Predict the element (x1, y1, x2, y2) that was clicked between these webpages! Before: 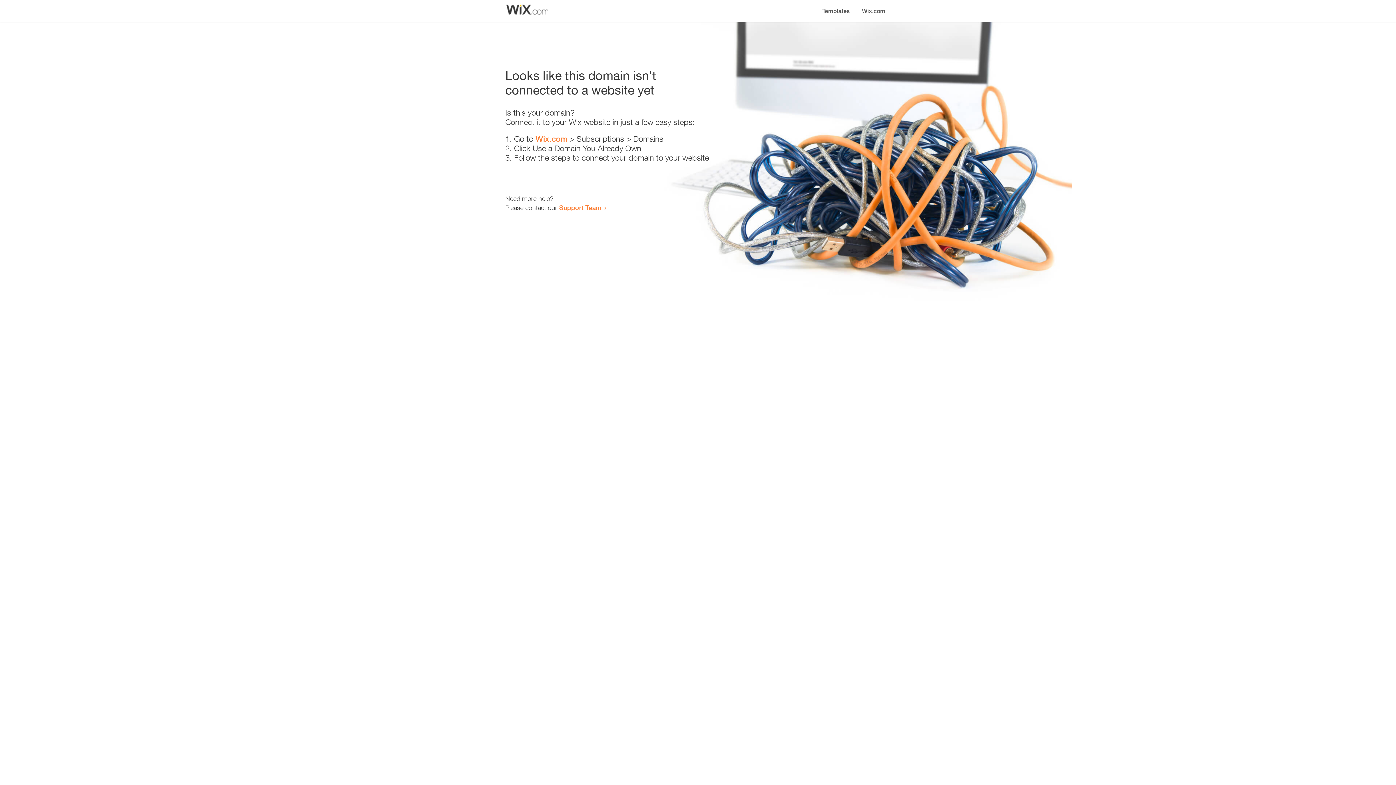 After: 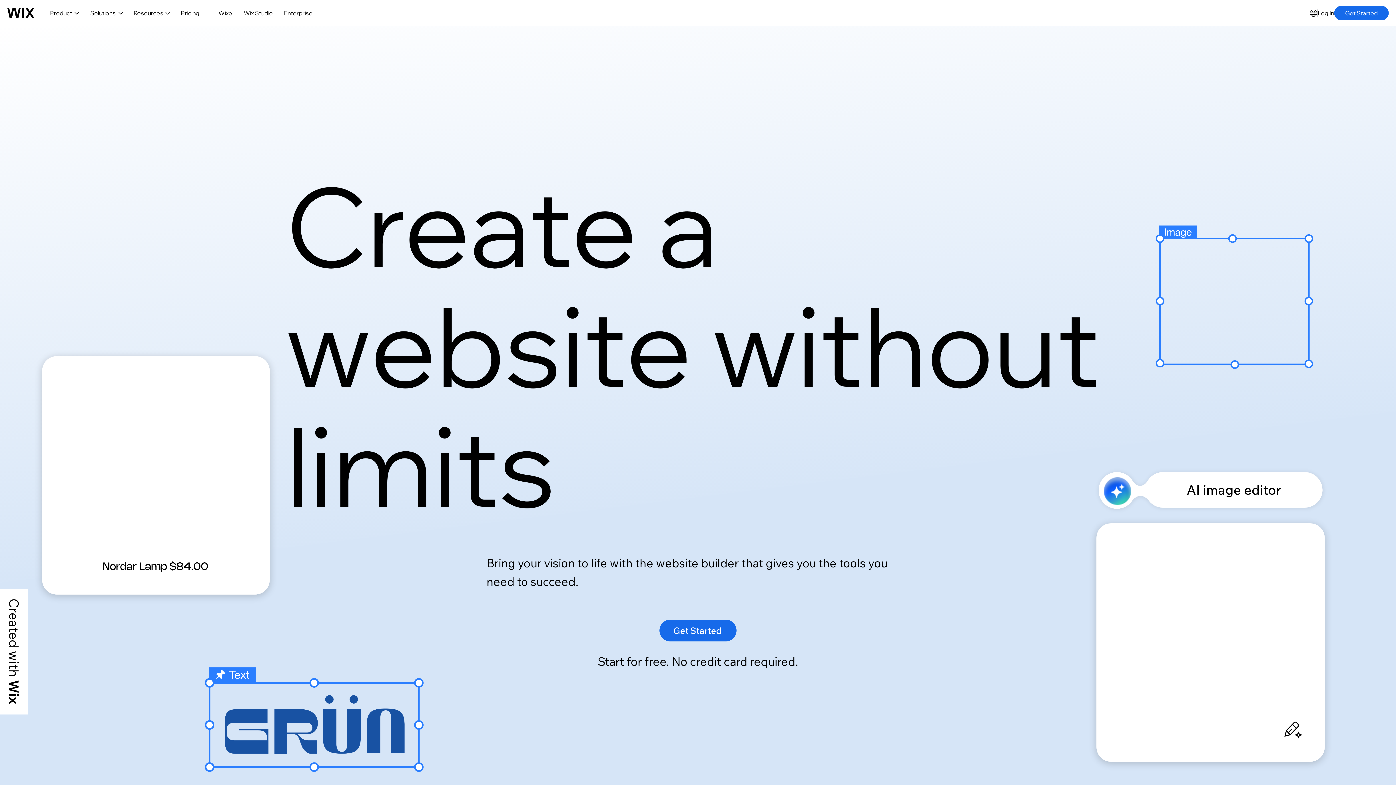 Action: bbox: (535, 134, 567, 143) label: Wix.com